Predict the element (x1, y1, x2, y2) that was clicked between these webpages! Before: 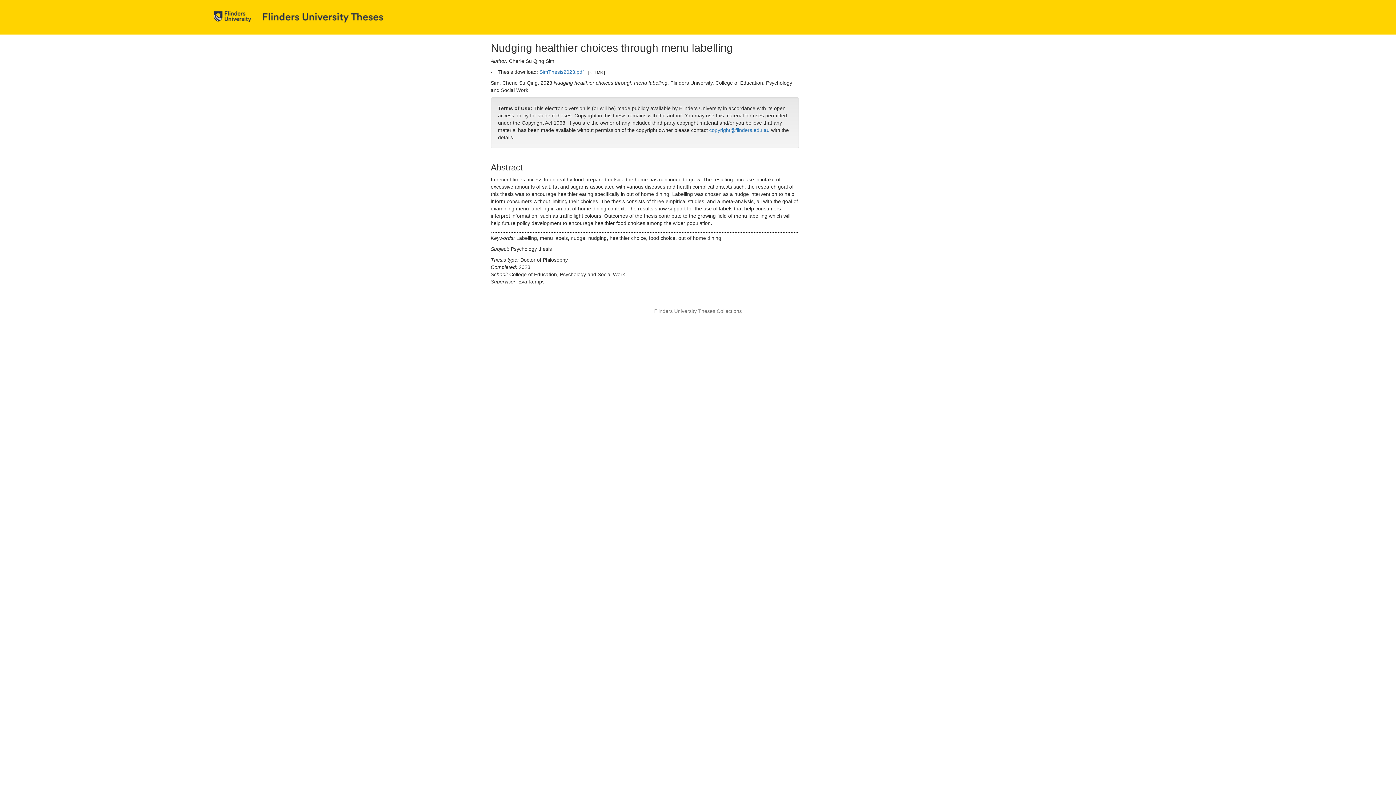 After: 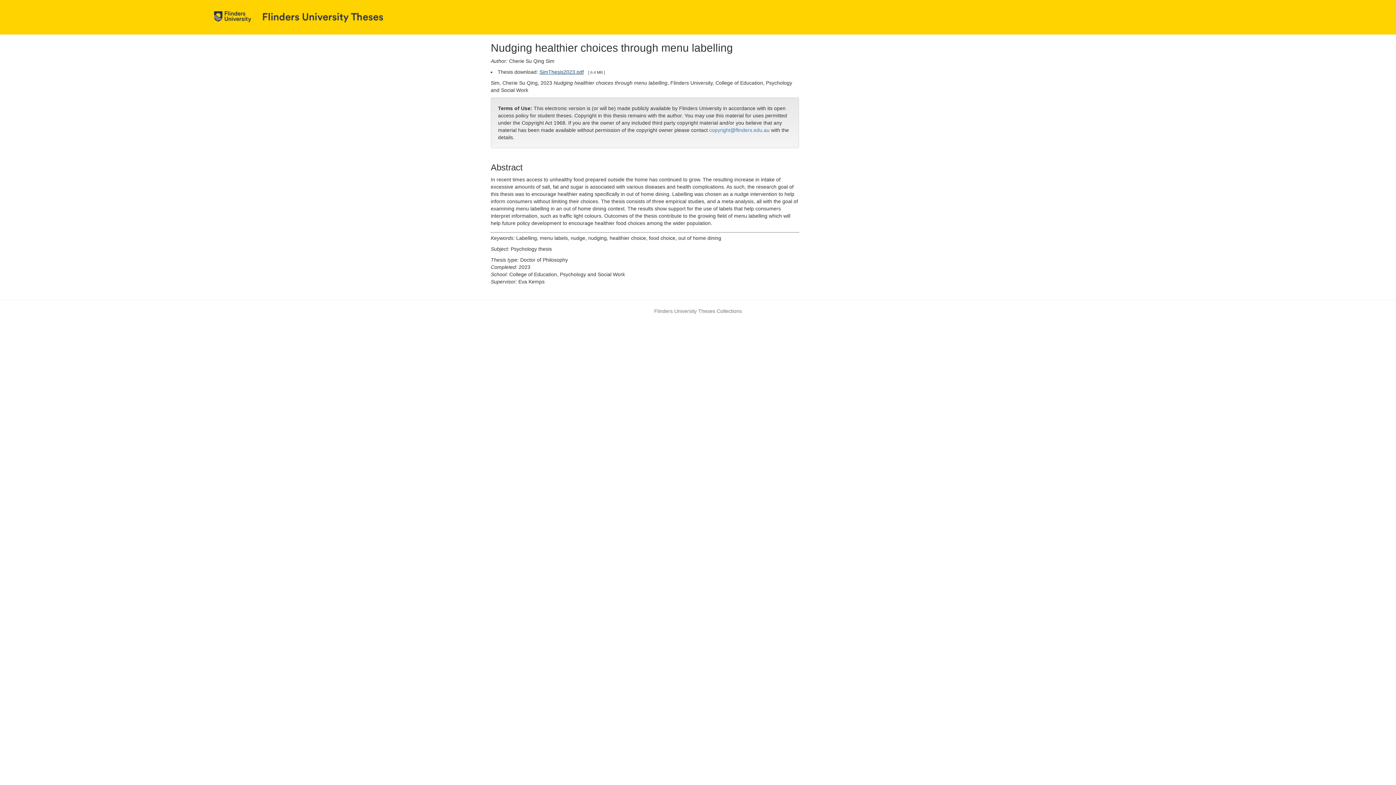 Action: label: SimThesis2023.pdf bbox: (539, 69, 584, 74)